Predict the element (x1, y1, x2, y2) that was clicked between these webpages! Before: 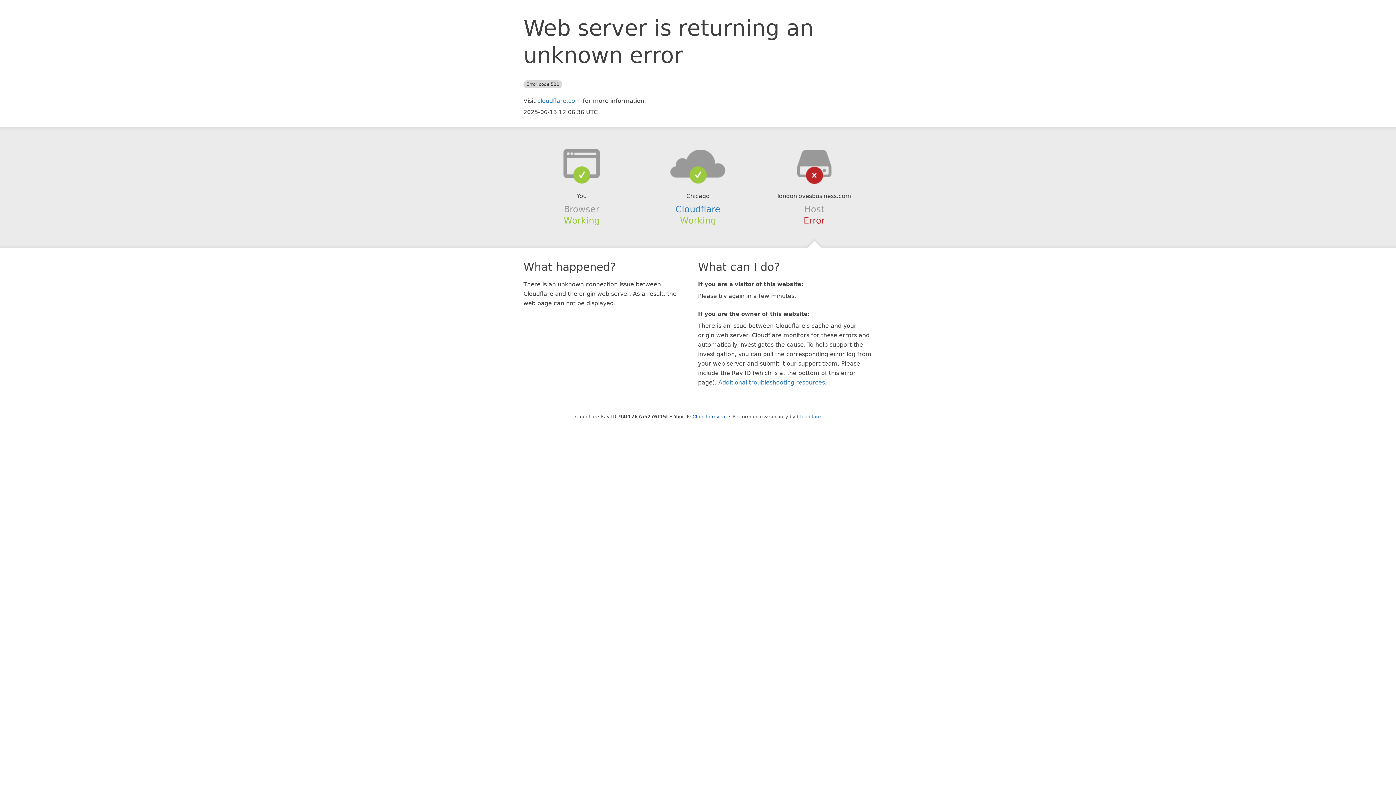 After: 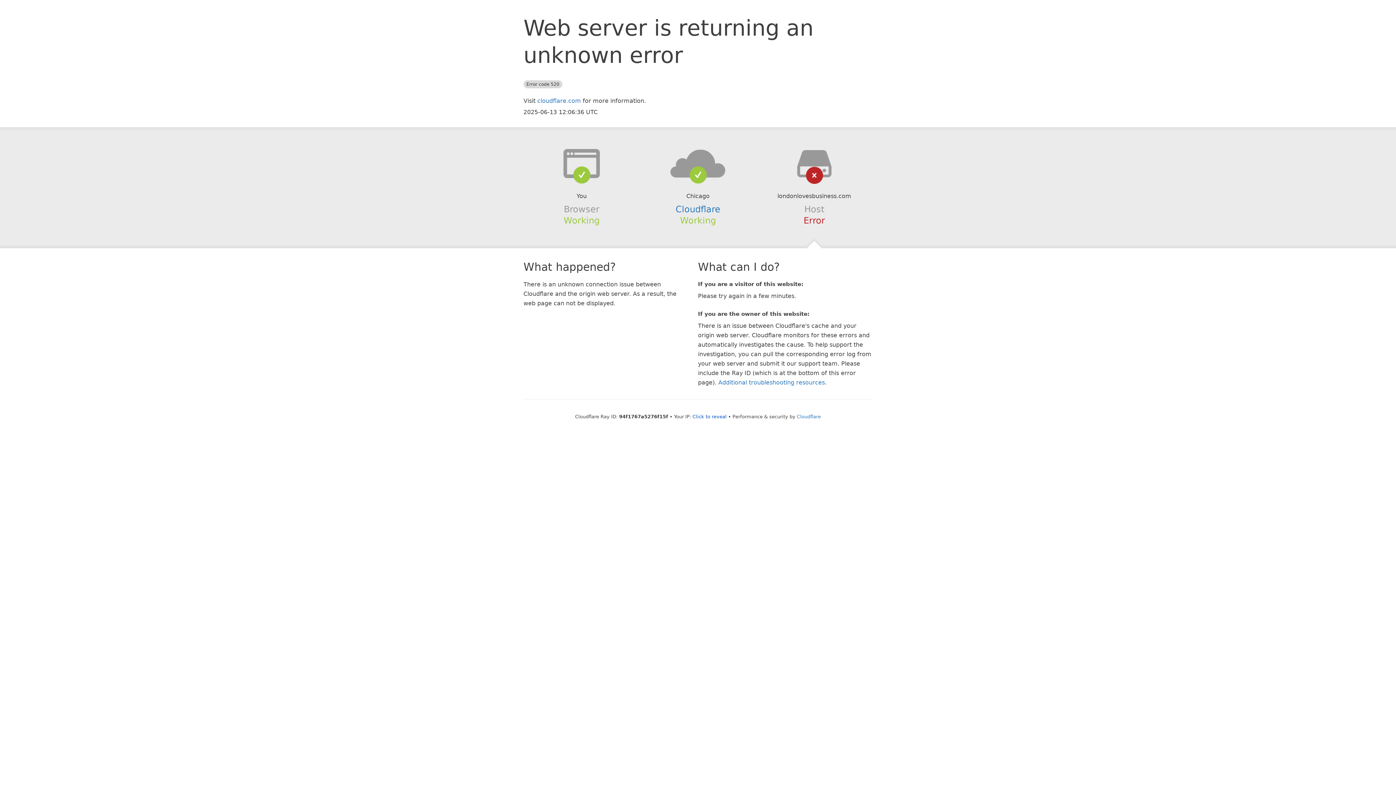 Action: bbox: (639, 148, 756, 178)